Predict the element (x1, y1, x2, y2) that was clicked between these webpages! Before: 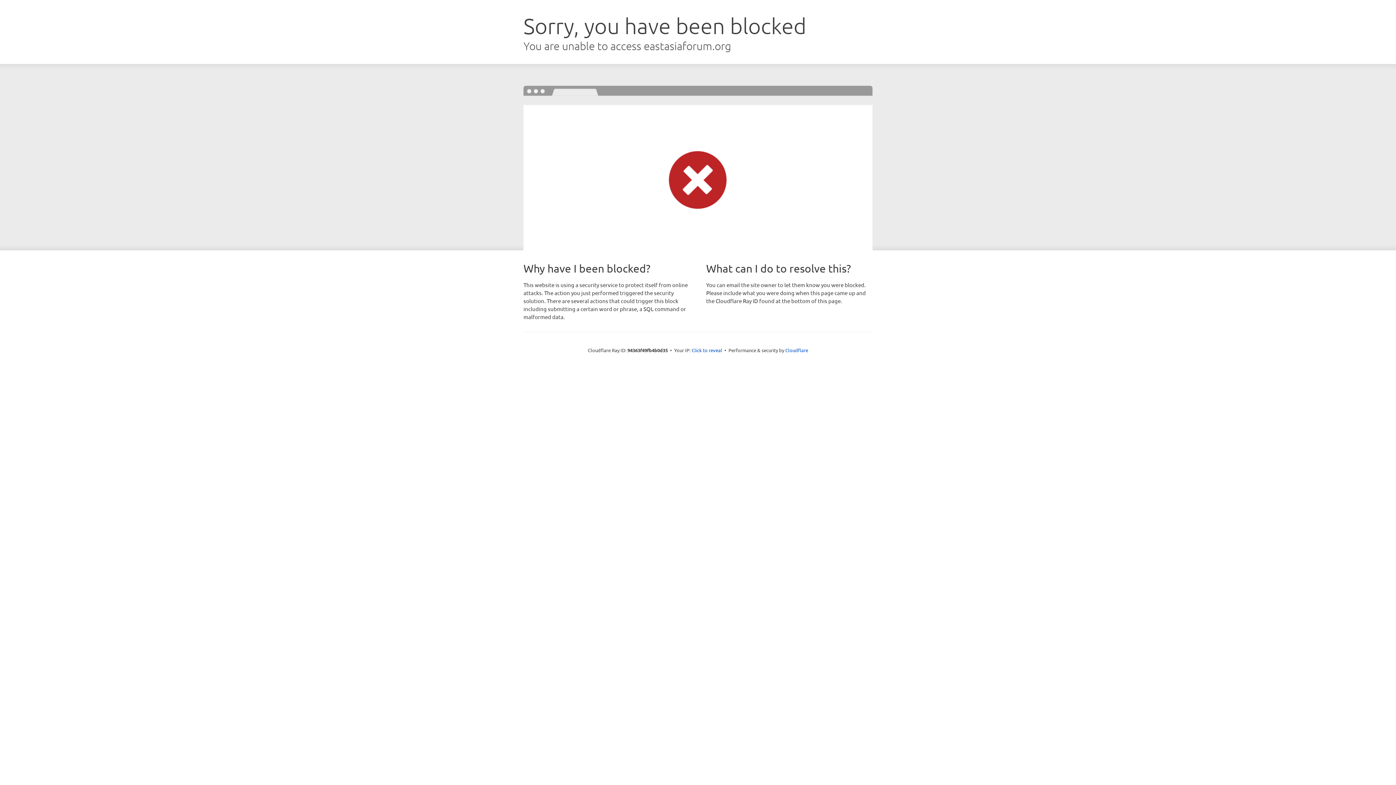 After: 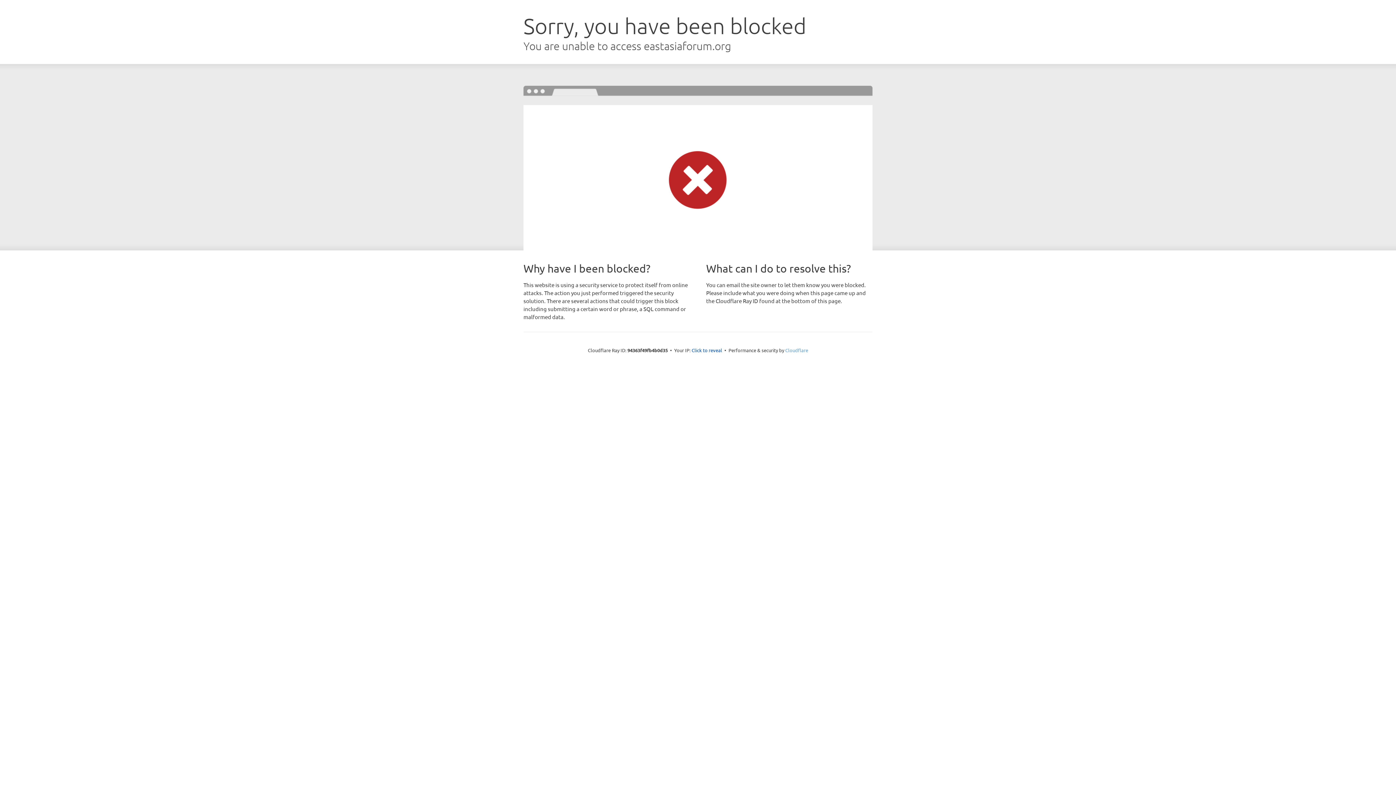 Action: bbox: (785, 347, 808, 353) label: Cloudflare